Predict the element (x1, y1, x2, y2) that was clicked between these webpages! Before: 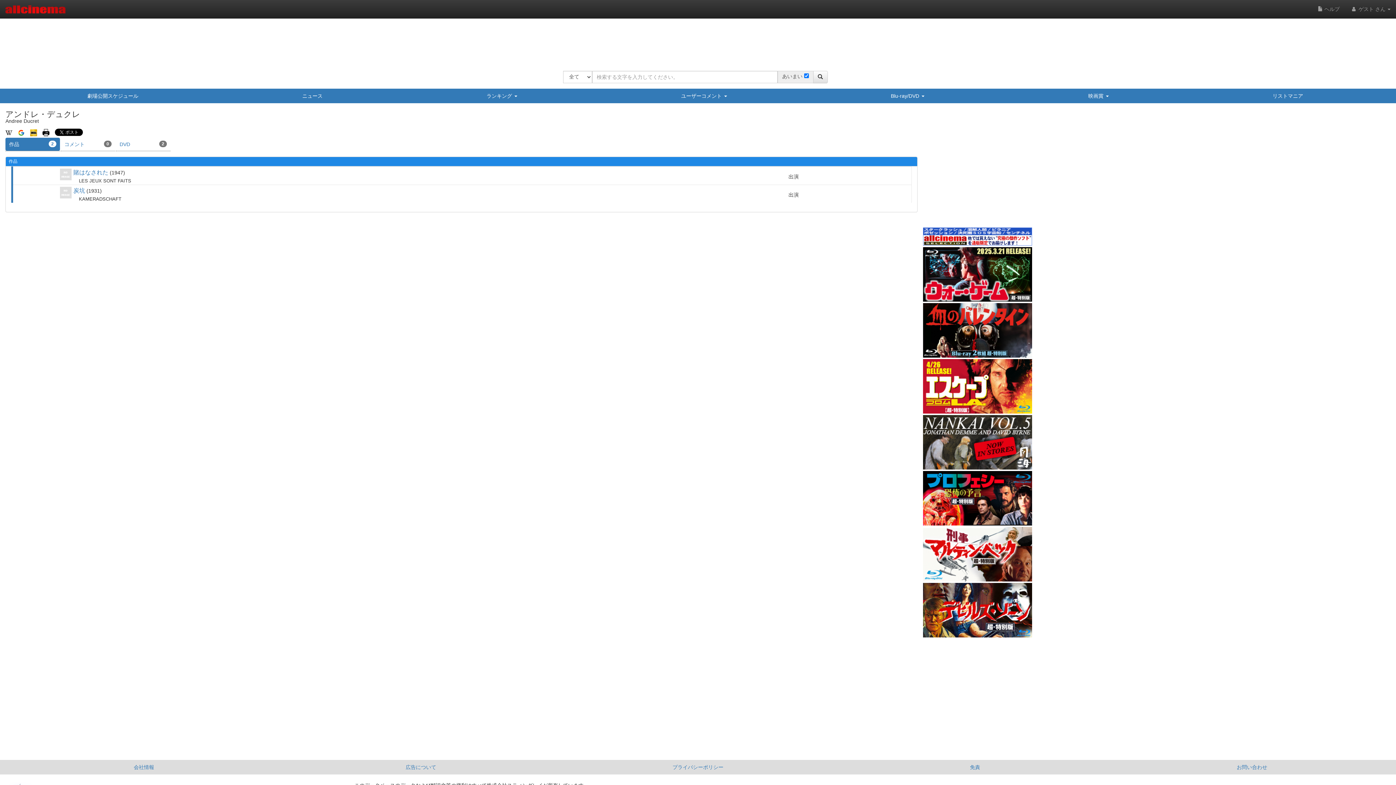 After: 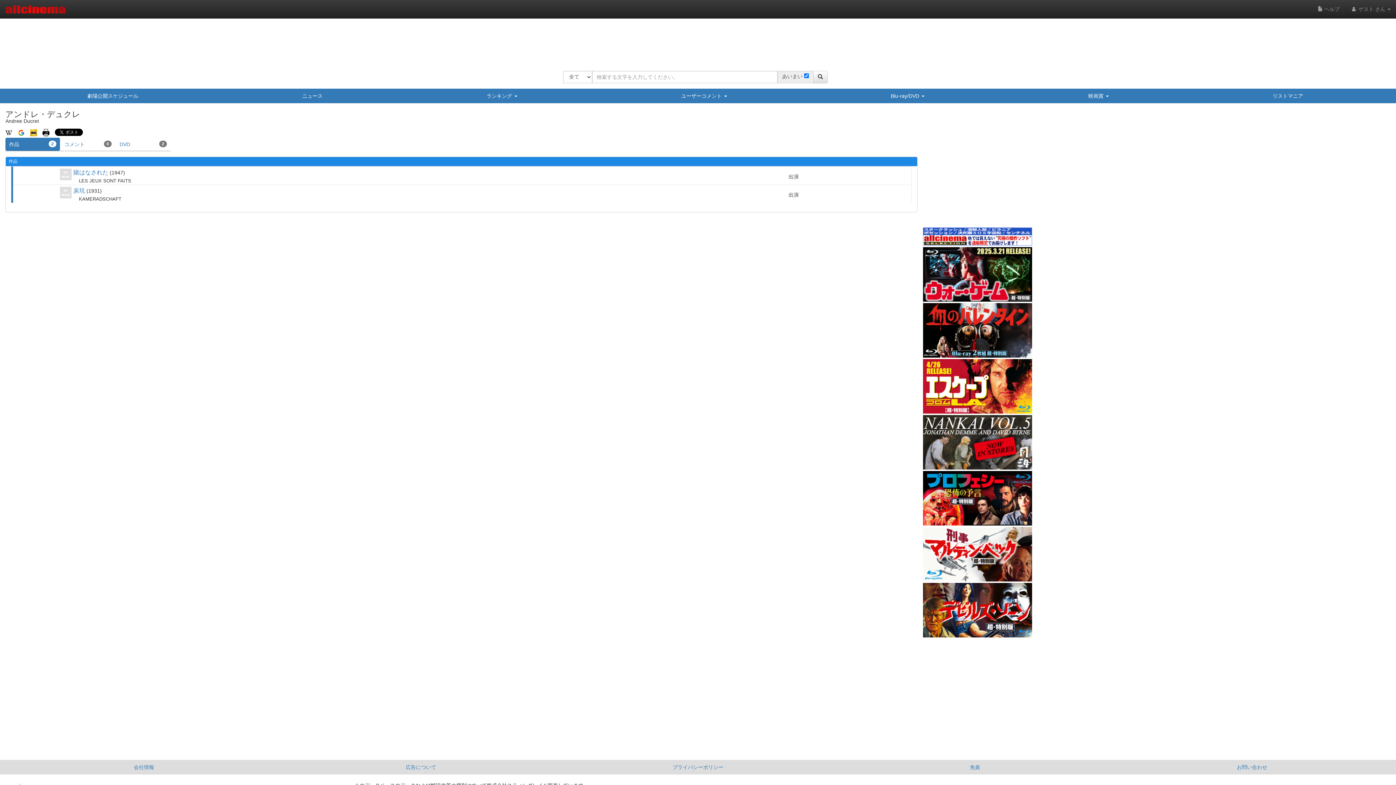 Action: bbox: (923, 607, 1032, 612)